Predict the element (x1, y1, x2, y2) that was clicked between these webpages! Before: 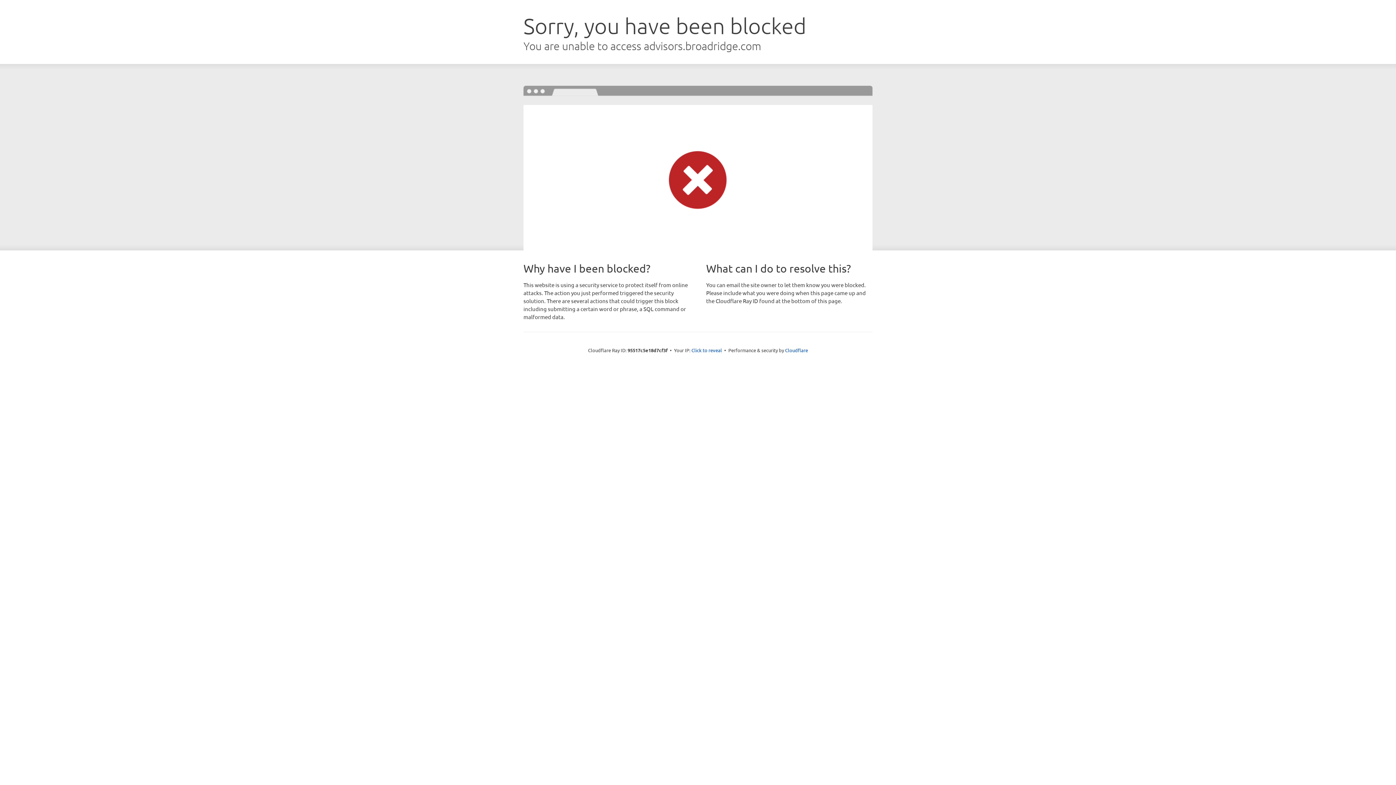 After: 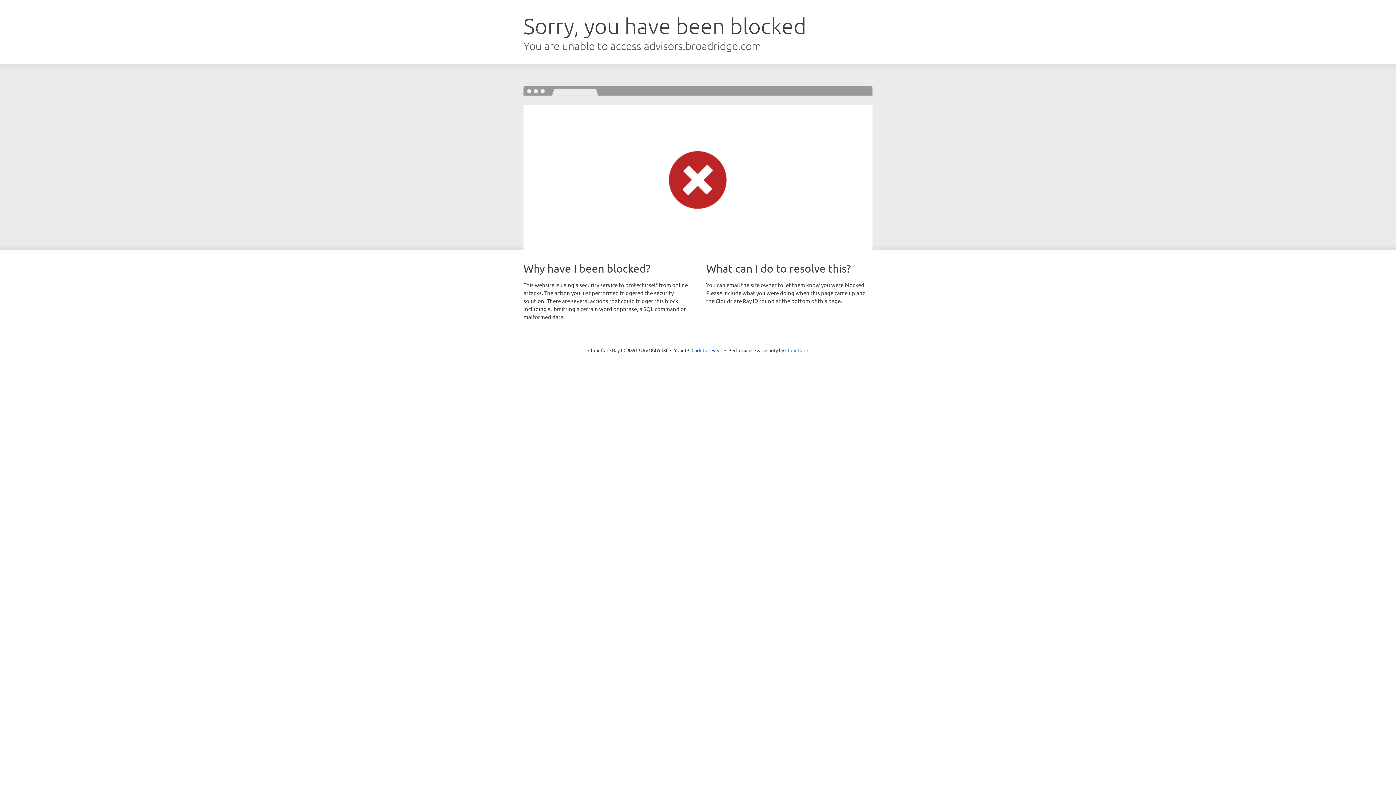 Action: bbox: (785, 347, 808, 353) label: Cloudflare